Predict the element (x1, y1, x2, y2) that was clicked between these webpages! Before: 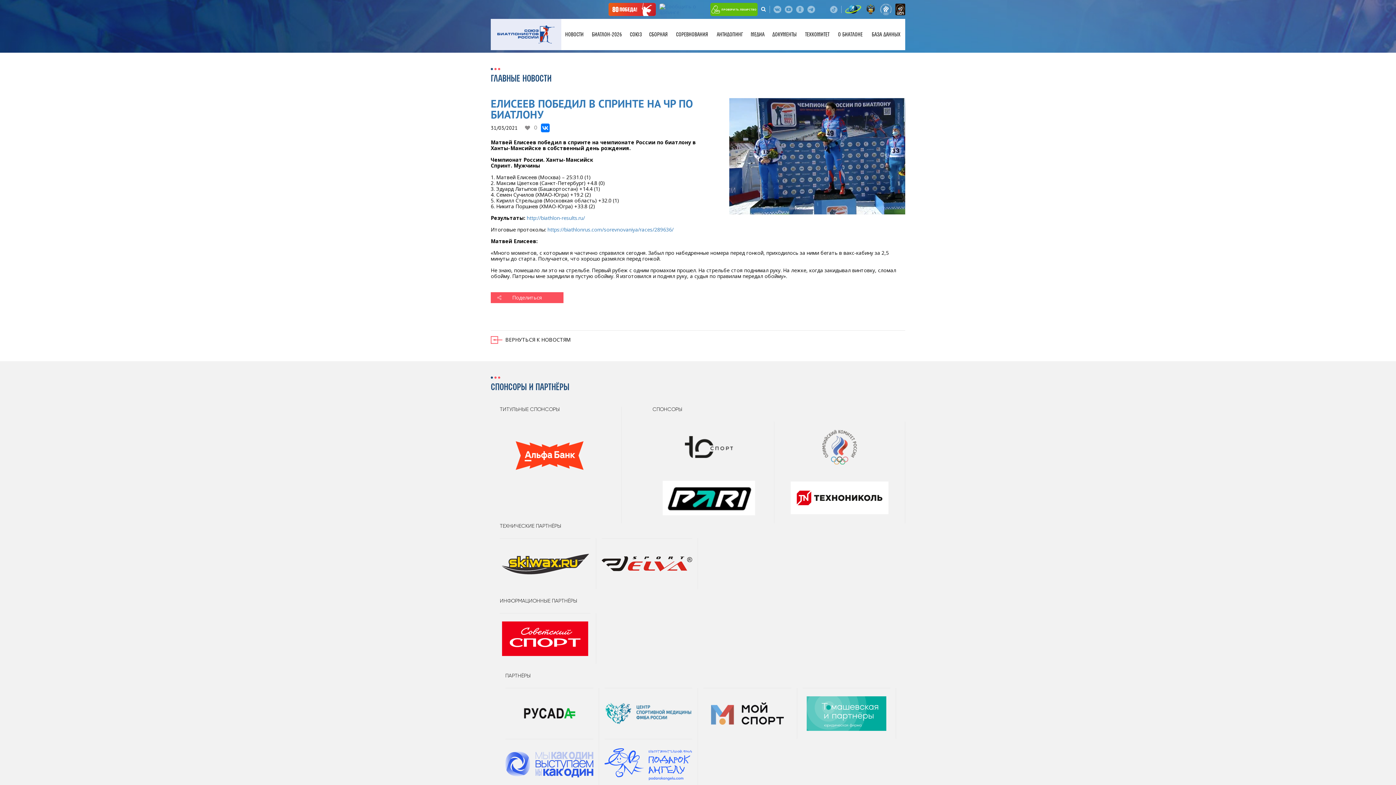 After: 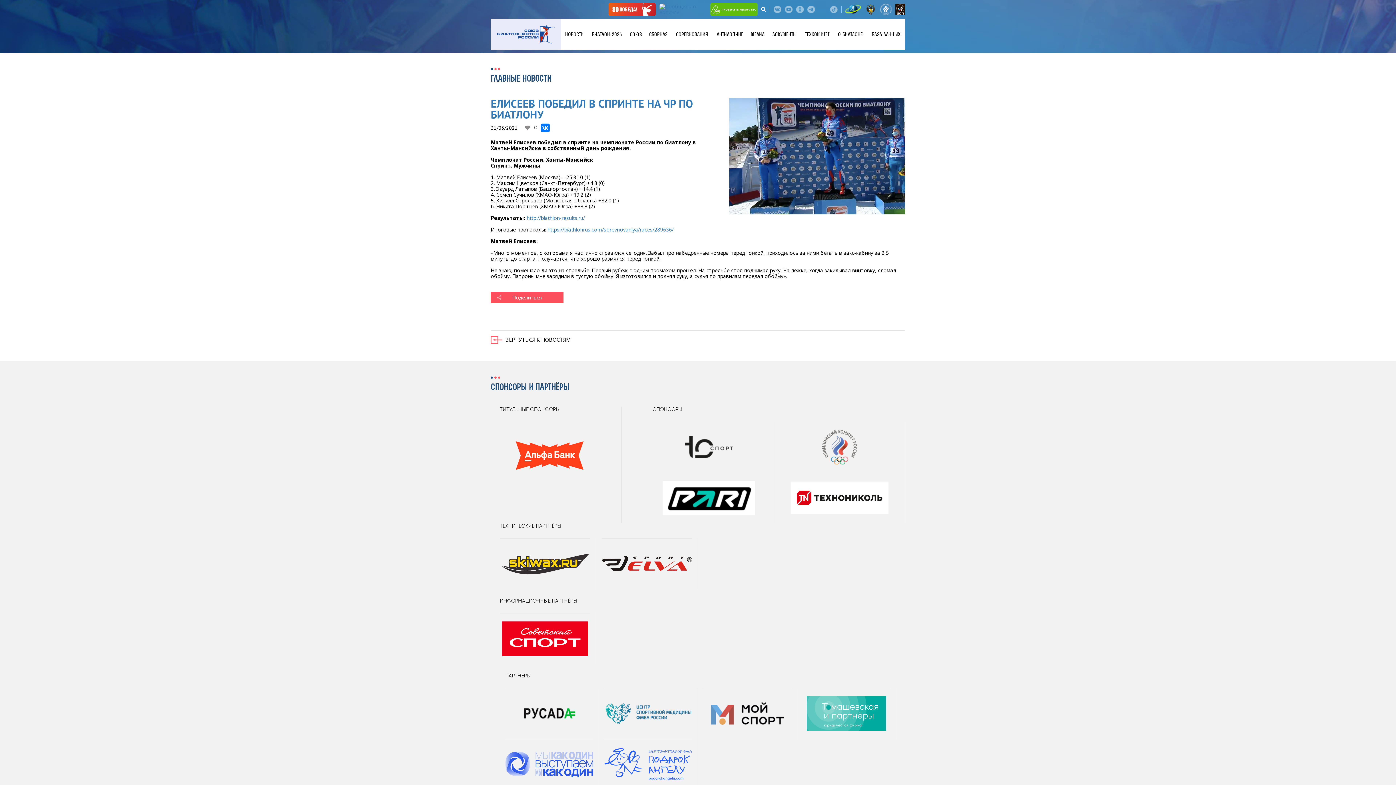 Action: bbox: (864, 3, 876, 15)